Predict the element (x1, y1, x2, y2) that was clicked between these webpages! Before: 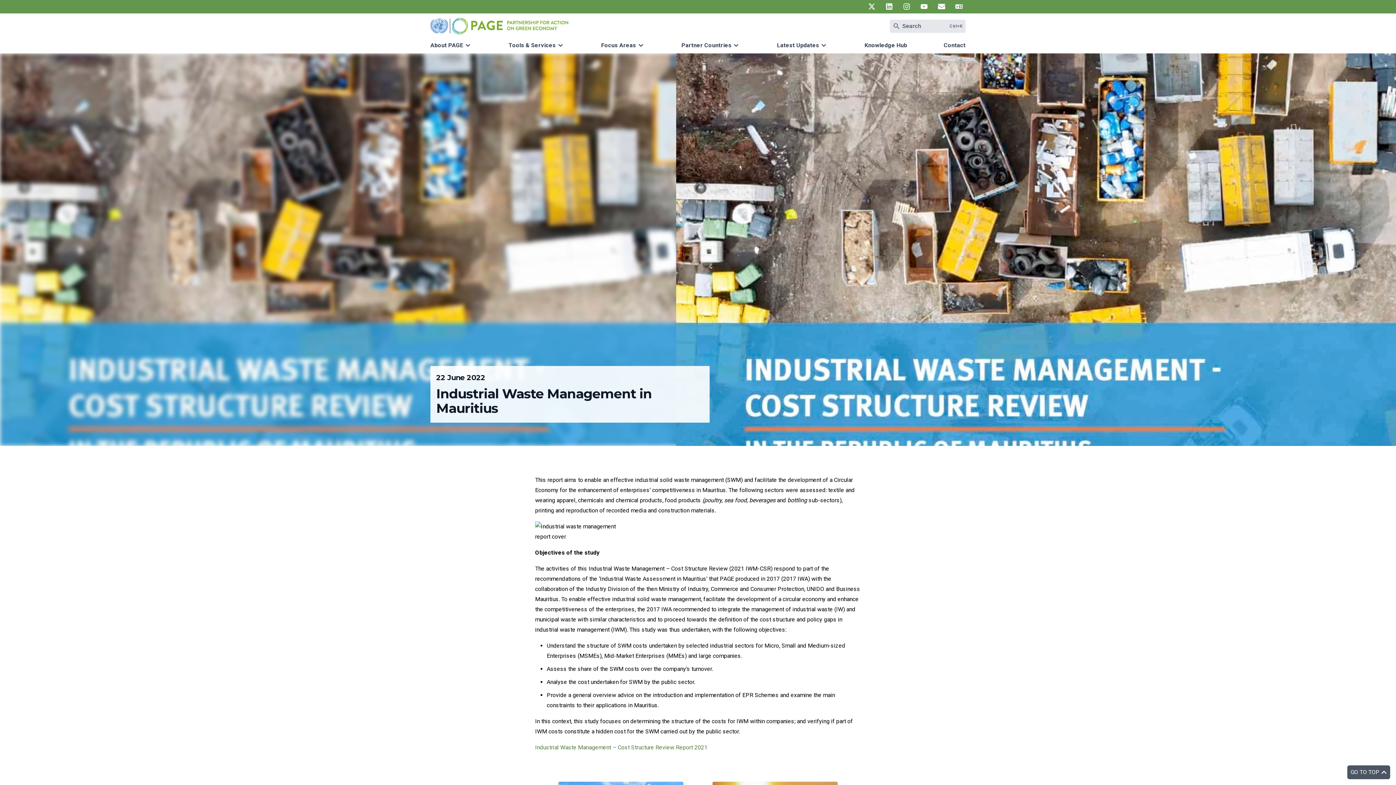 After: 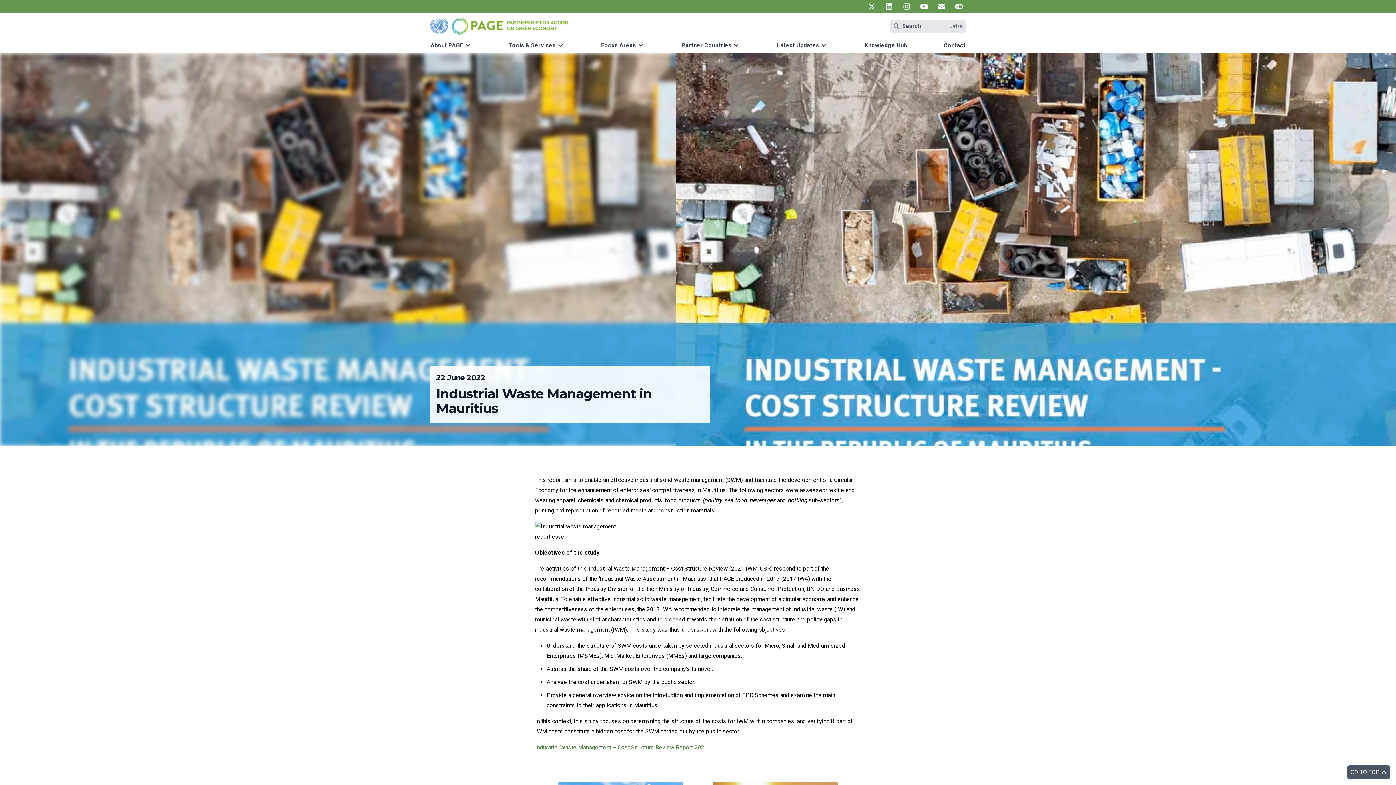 Action: label: UN PAGE youtube bbox: (917, 0, 930, 13)